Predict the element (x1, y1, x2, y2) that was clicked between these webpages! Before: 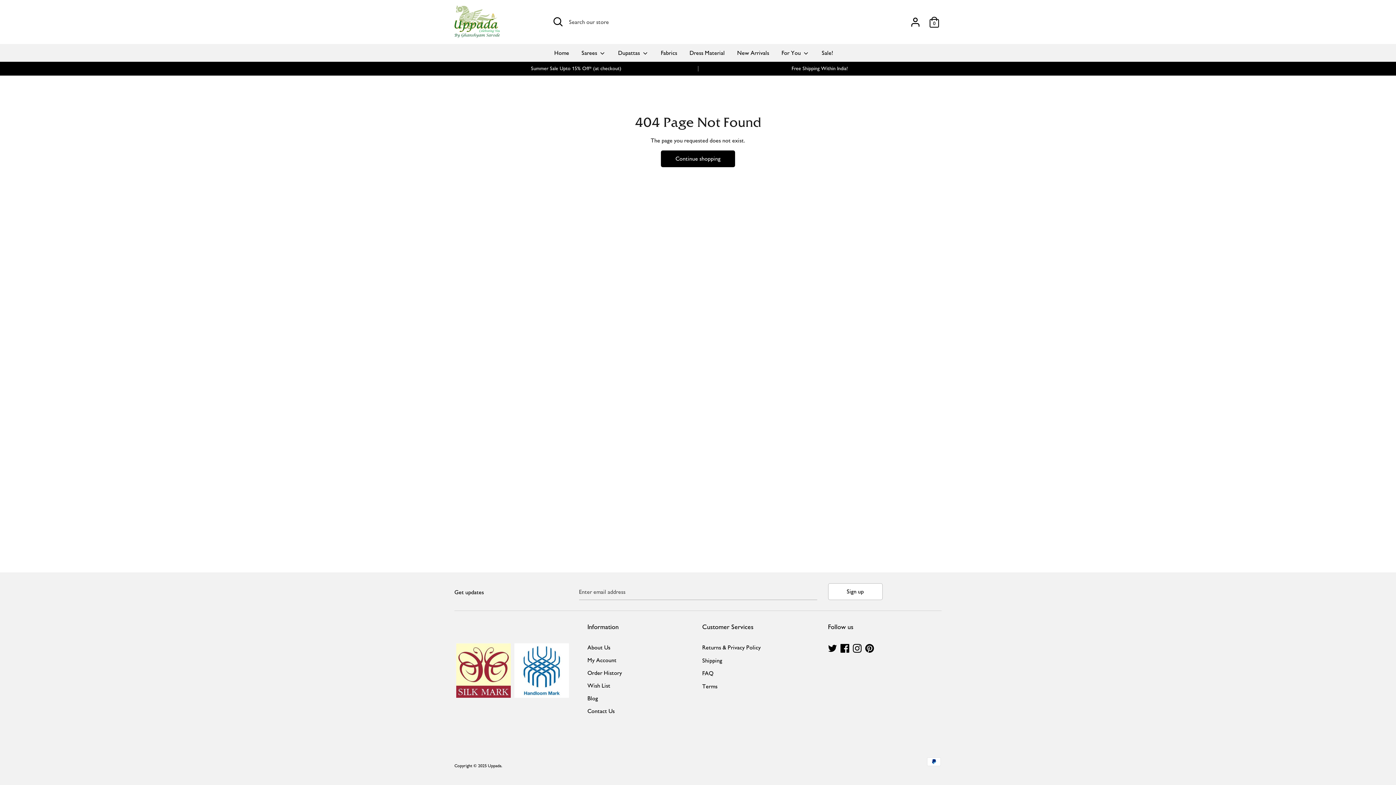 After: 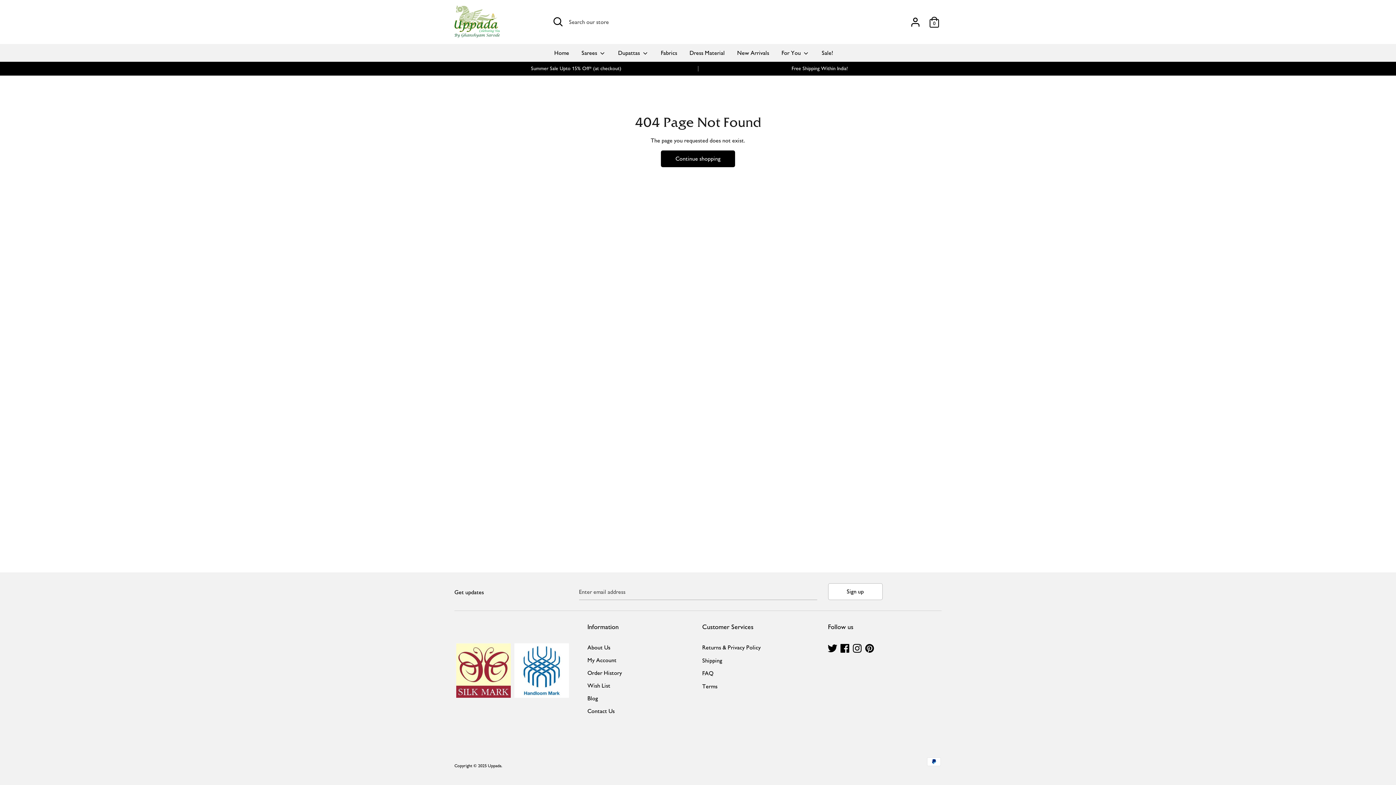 Action: bbox: (828, 644, 836, 651) label: Twitter